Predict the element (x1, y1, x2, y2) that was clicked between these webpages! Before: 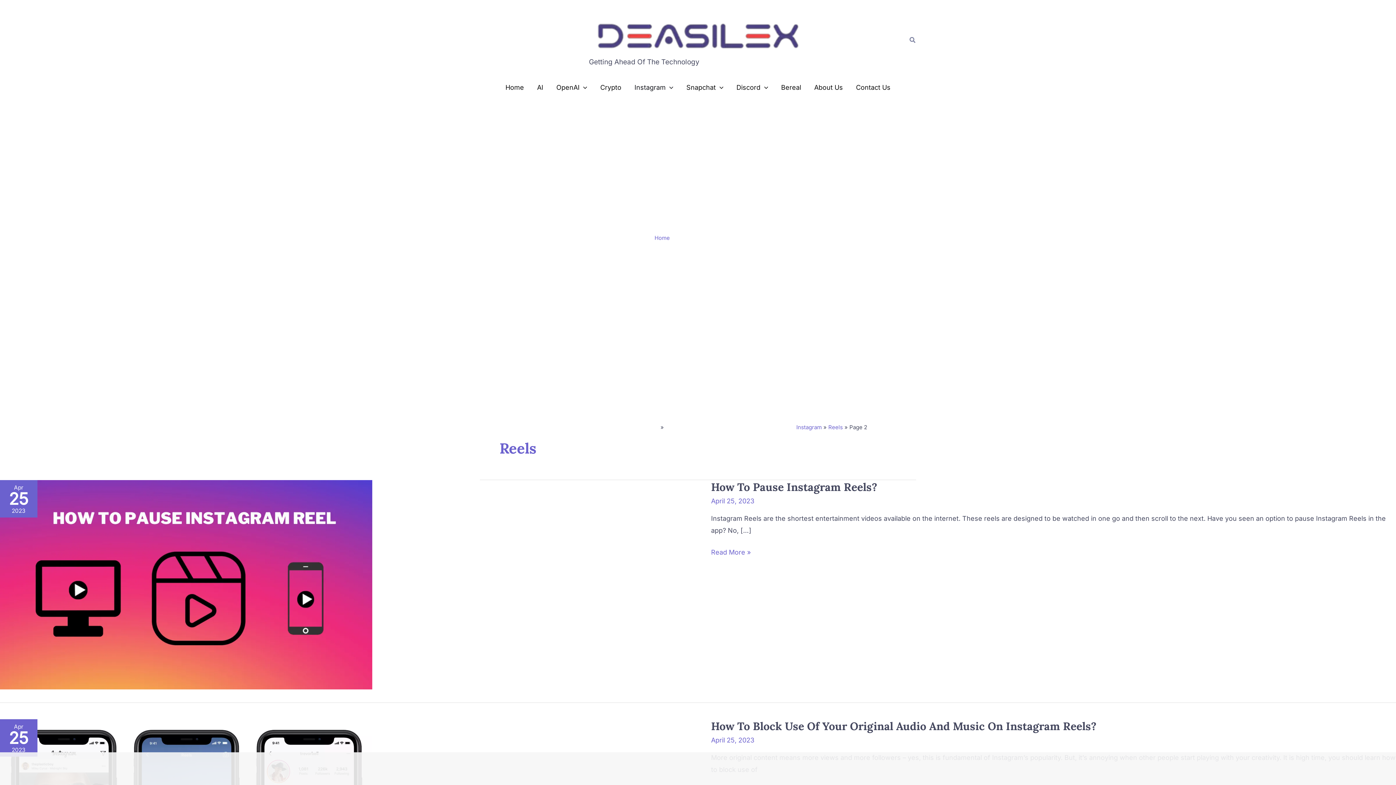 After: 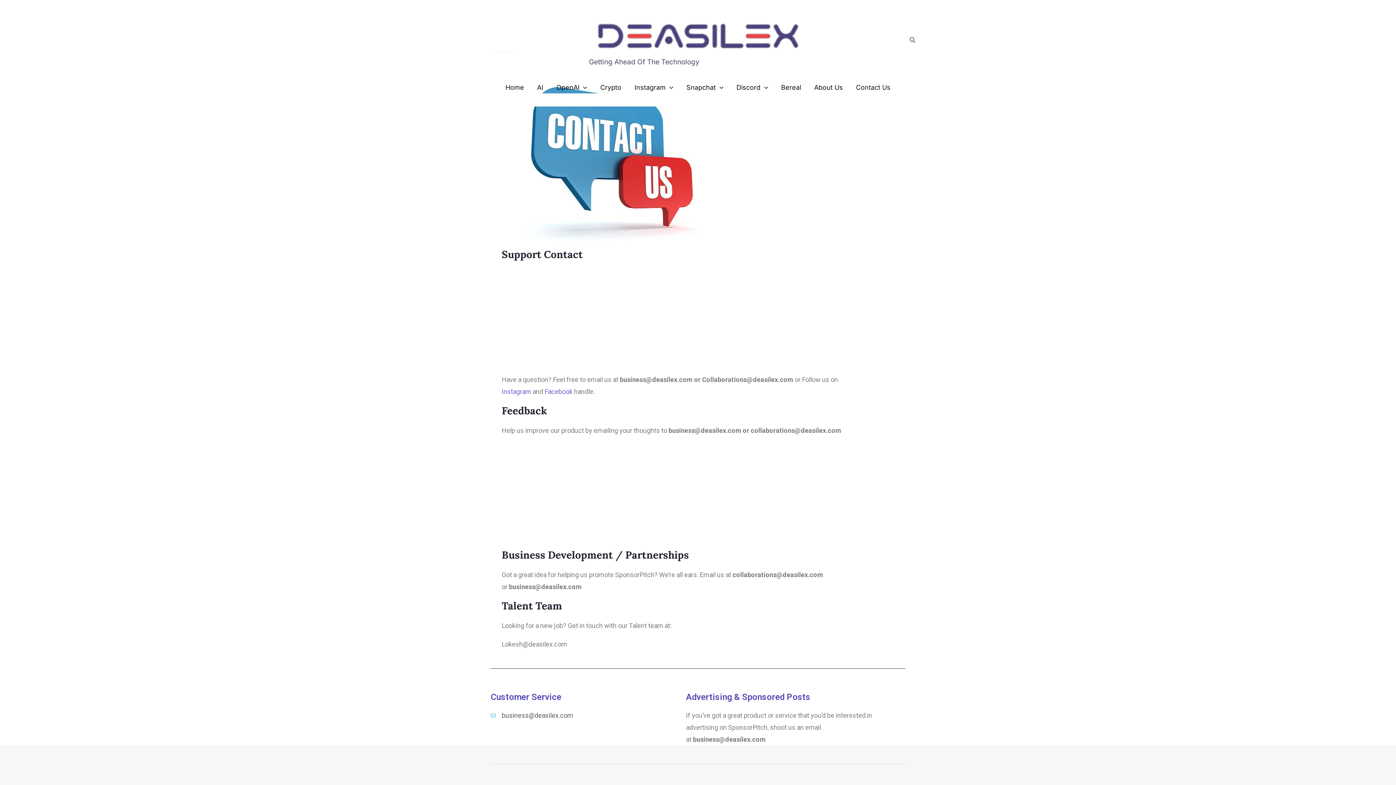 Action: bbox: (849, 82, 897, 93) label: Contact Us